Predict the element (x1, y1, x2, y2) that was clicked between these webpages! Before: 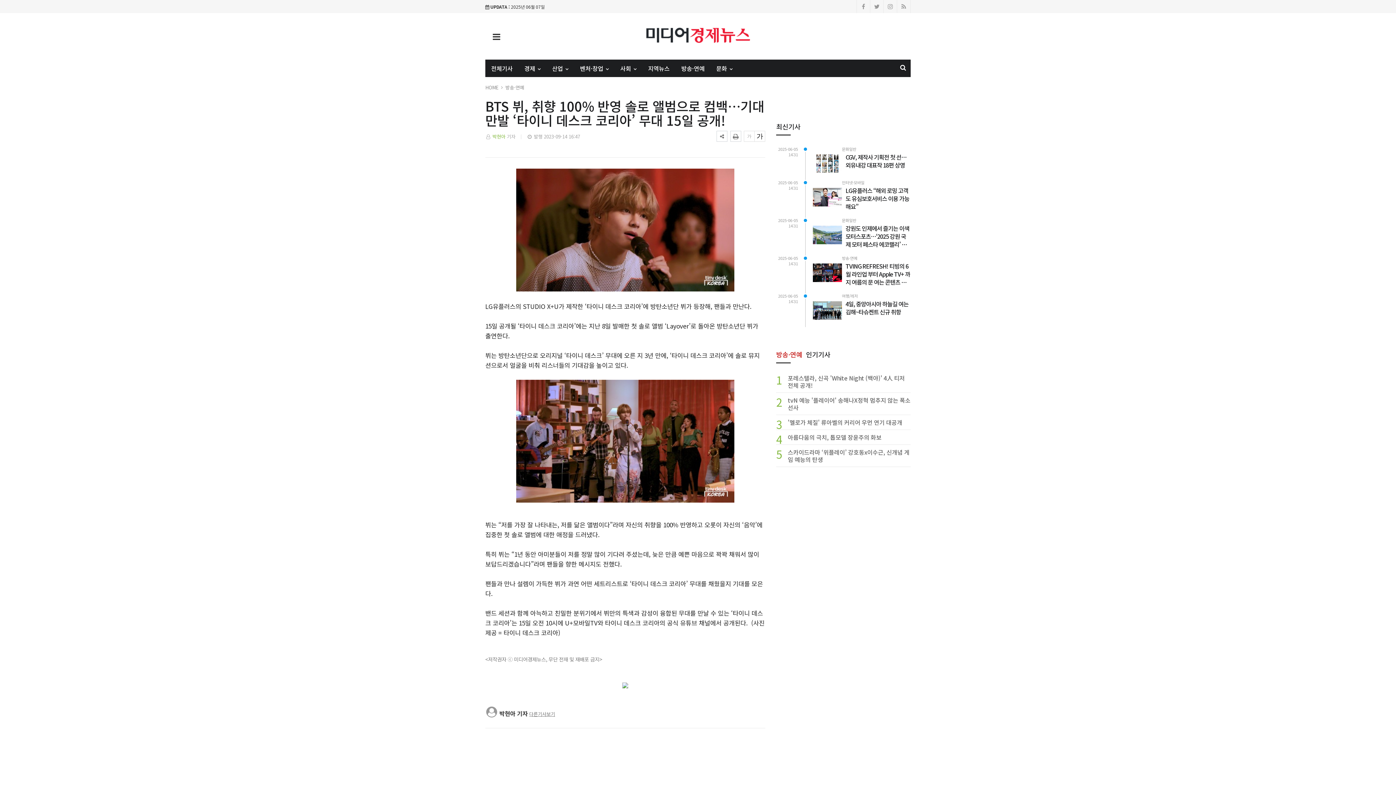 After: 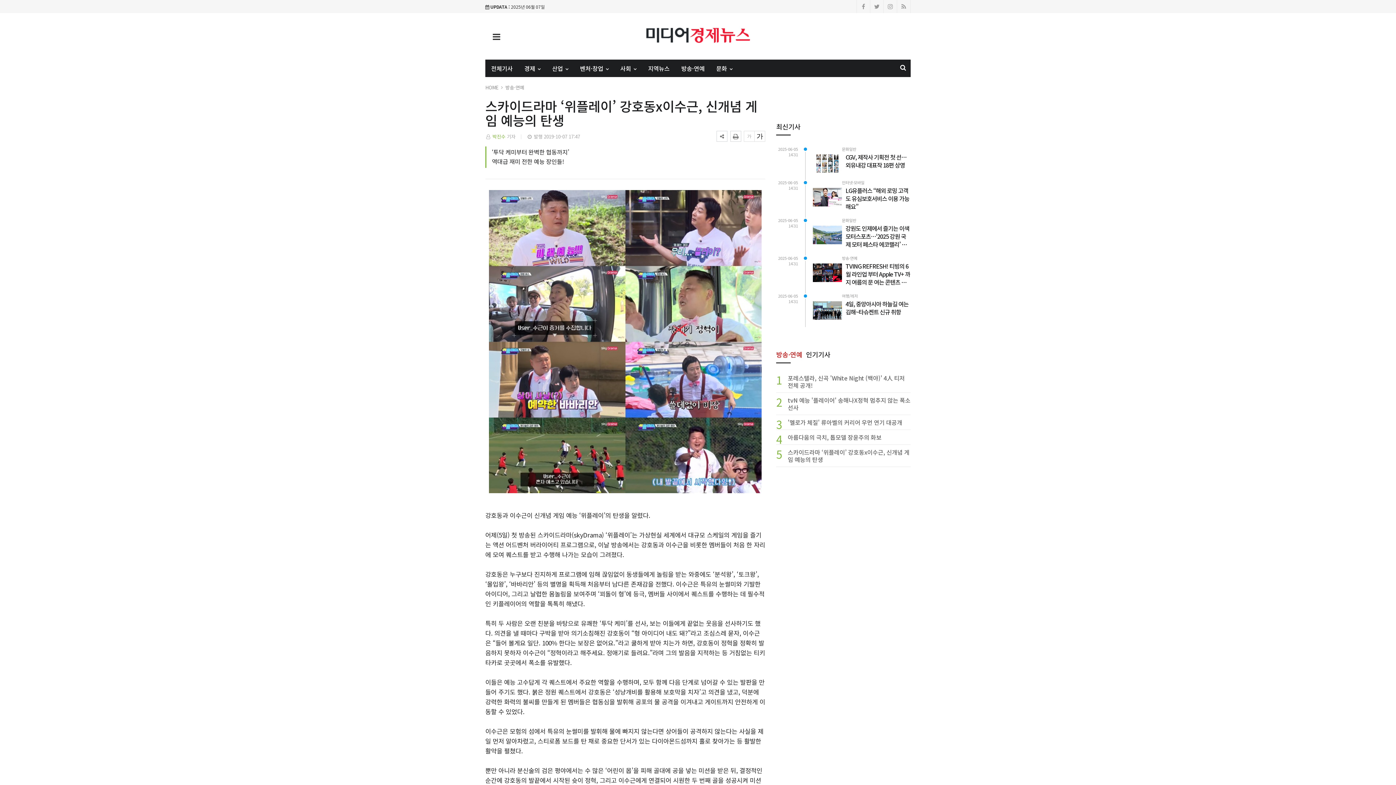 Action: label: 스카이드라마 ‘위플레이’ 강호동x이수근, 신개념 게임 예능의 탄생 bbox: (788, 448, 910, 463)